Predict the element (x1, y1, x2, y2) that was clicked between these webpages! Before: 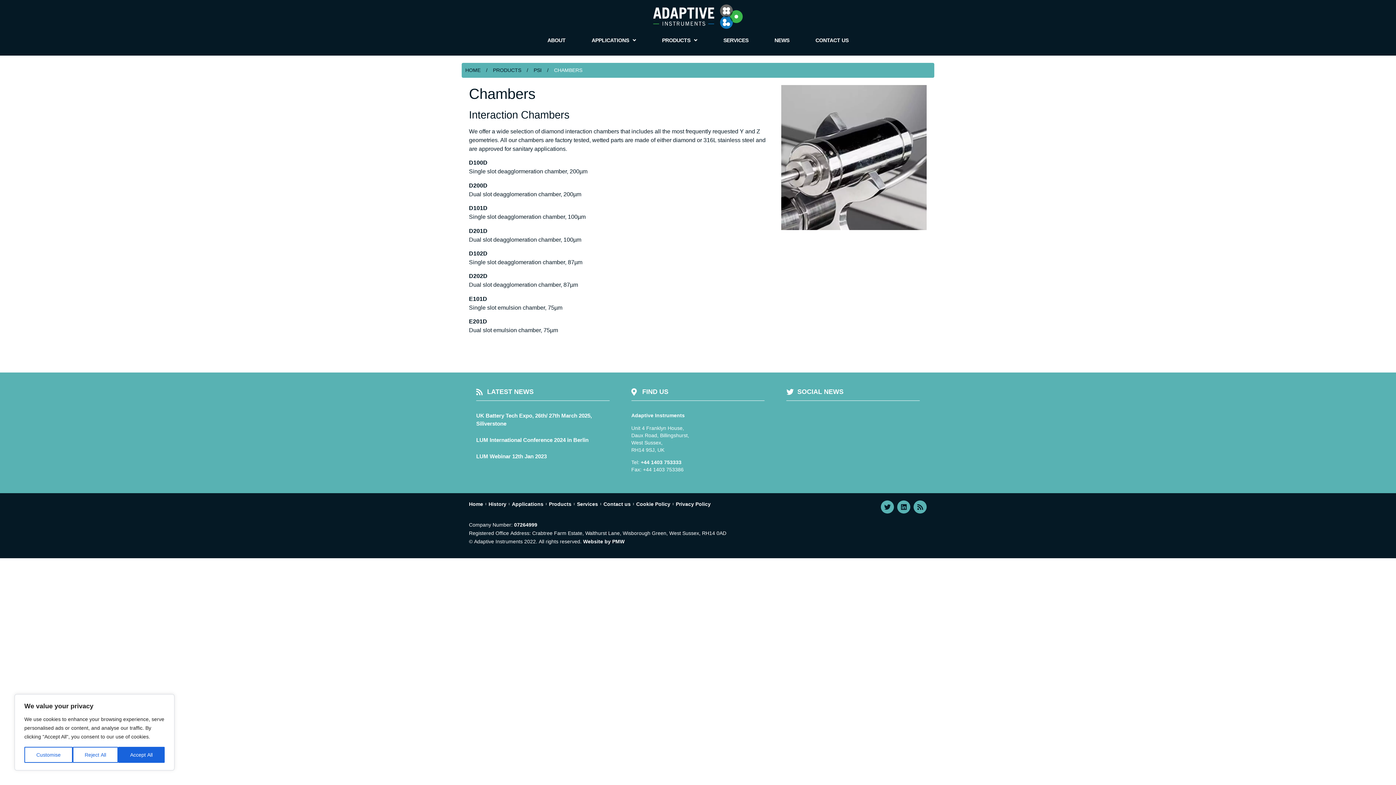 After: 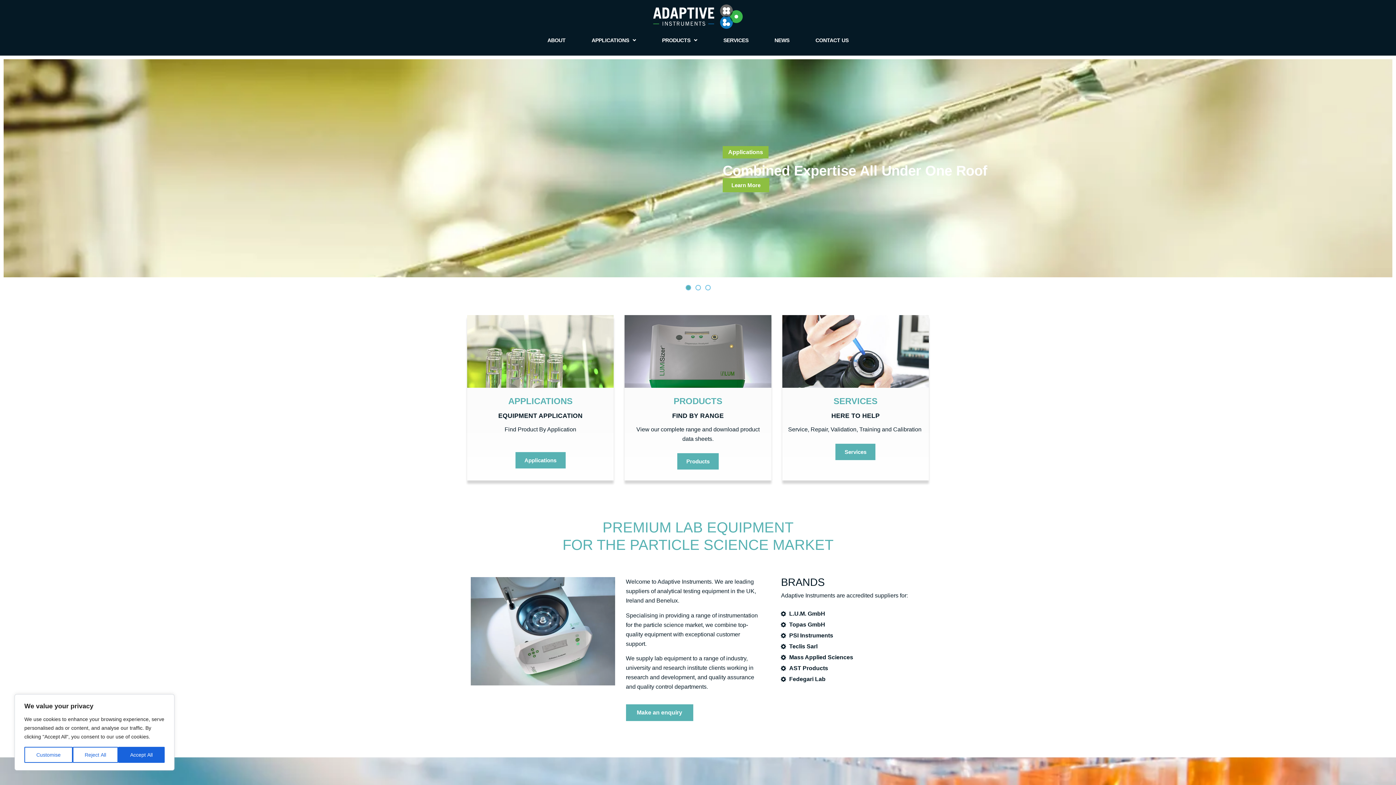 Action: bbox: (652, 3, 743, 29)